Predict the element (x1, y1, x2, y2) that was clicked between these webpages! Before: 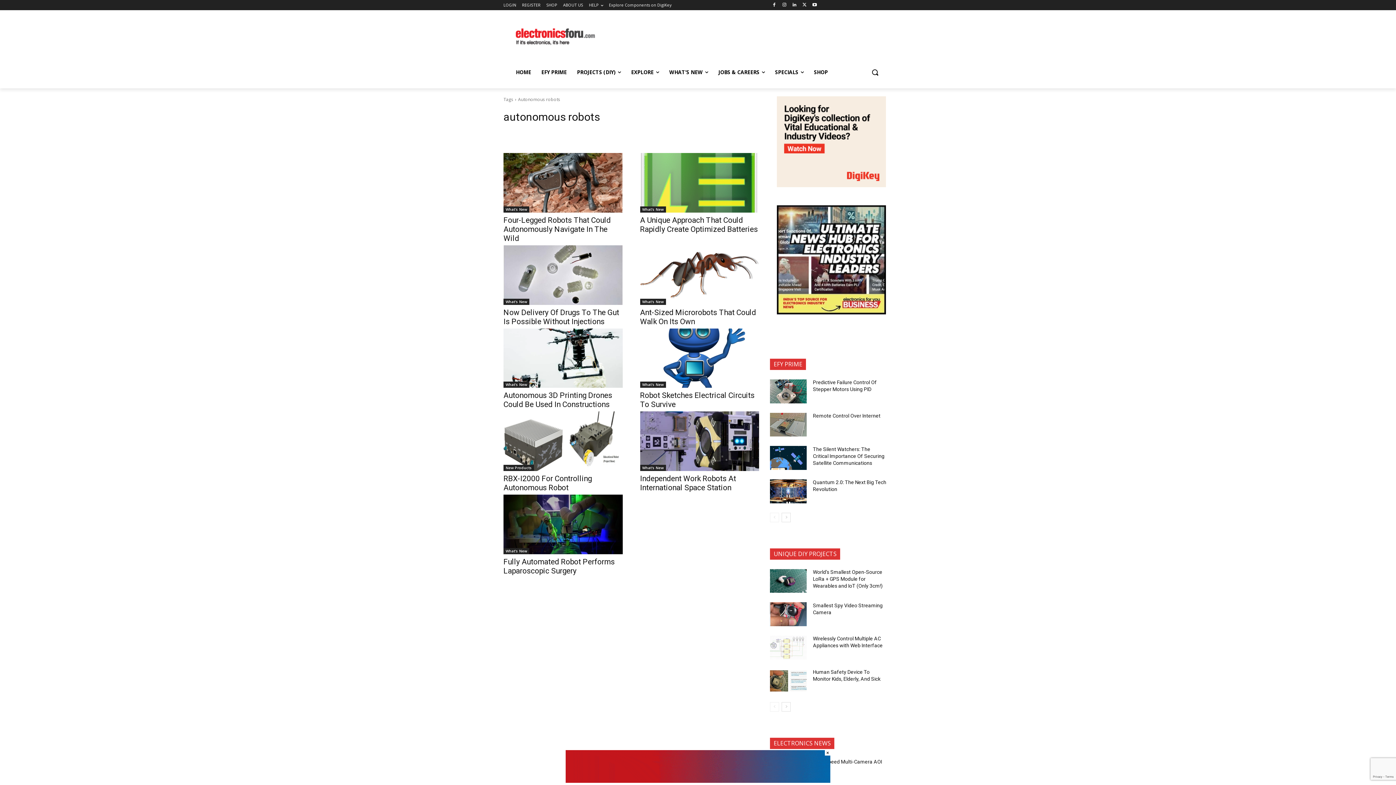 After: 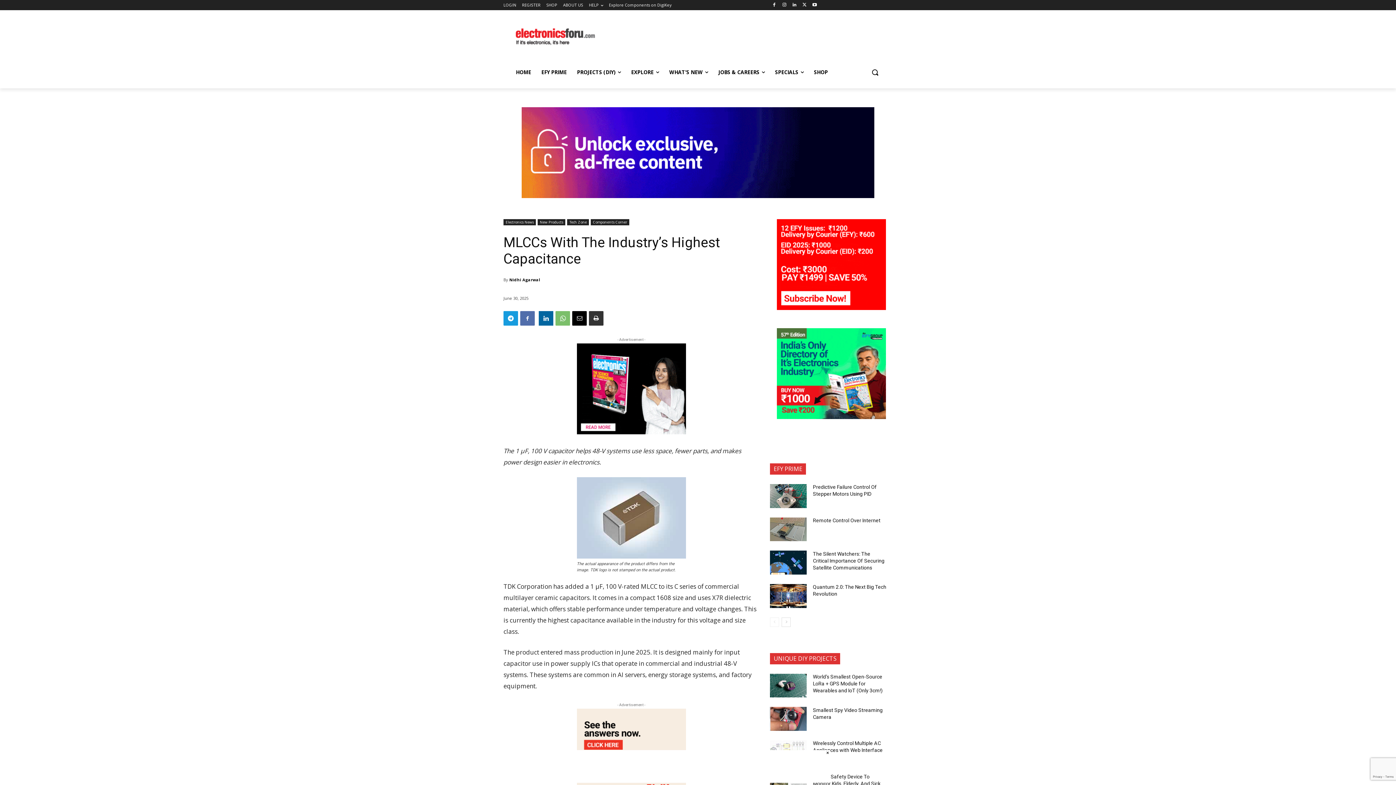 Action: bbox: (770, 765, 807, 789)